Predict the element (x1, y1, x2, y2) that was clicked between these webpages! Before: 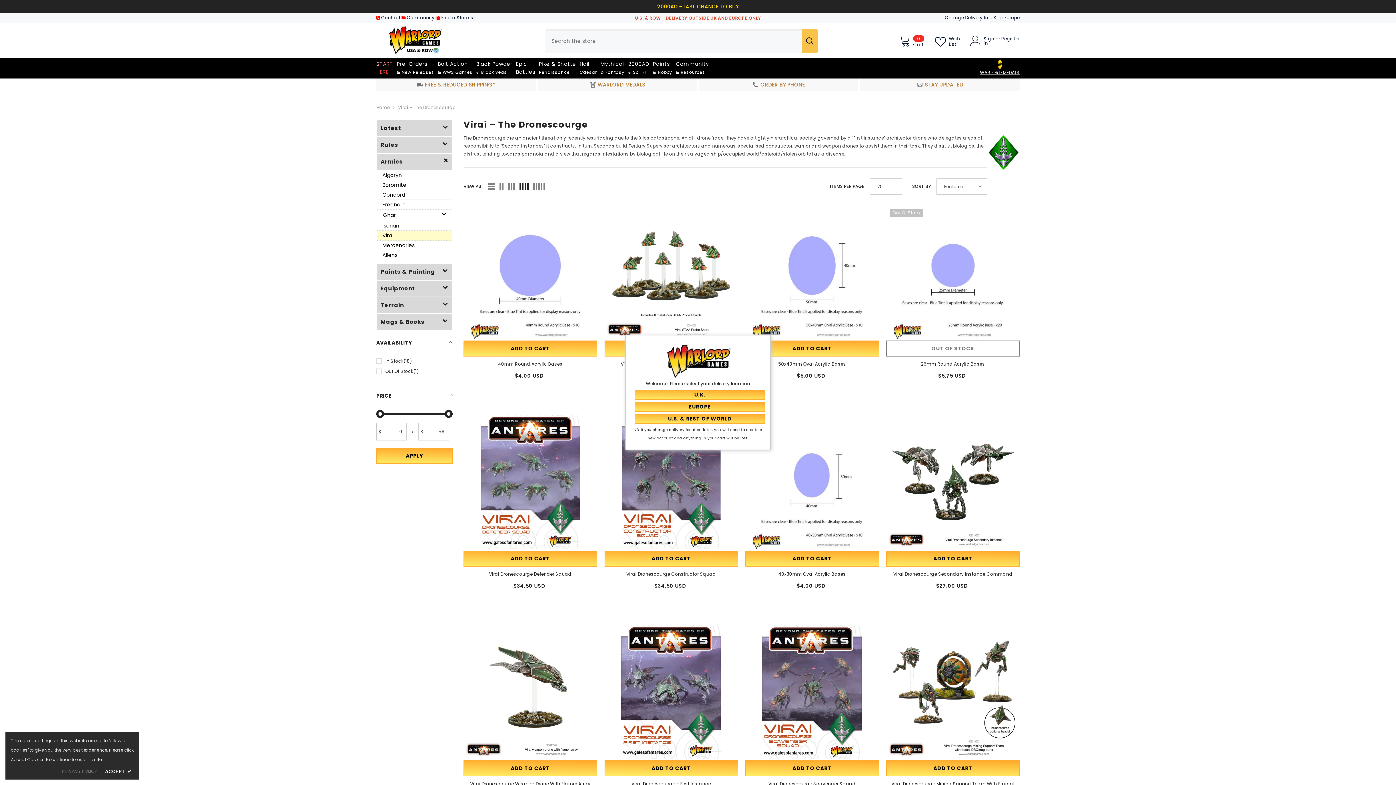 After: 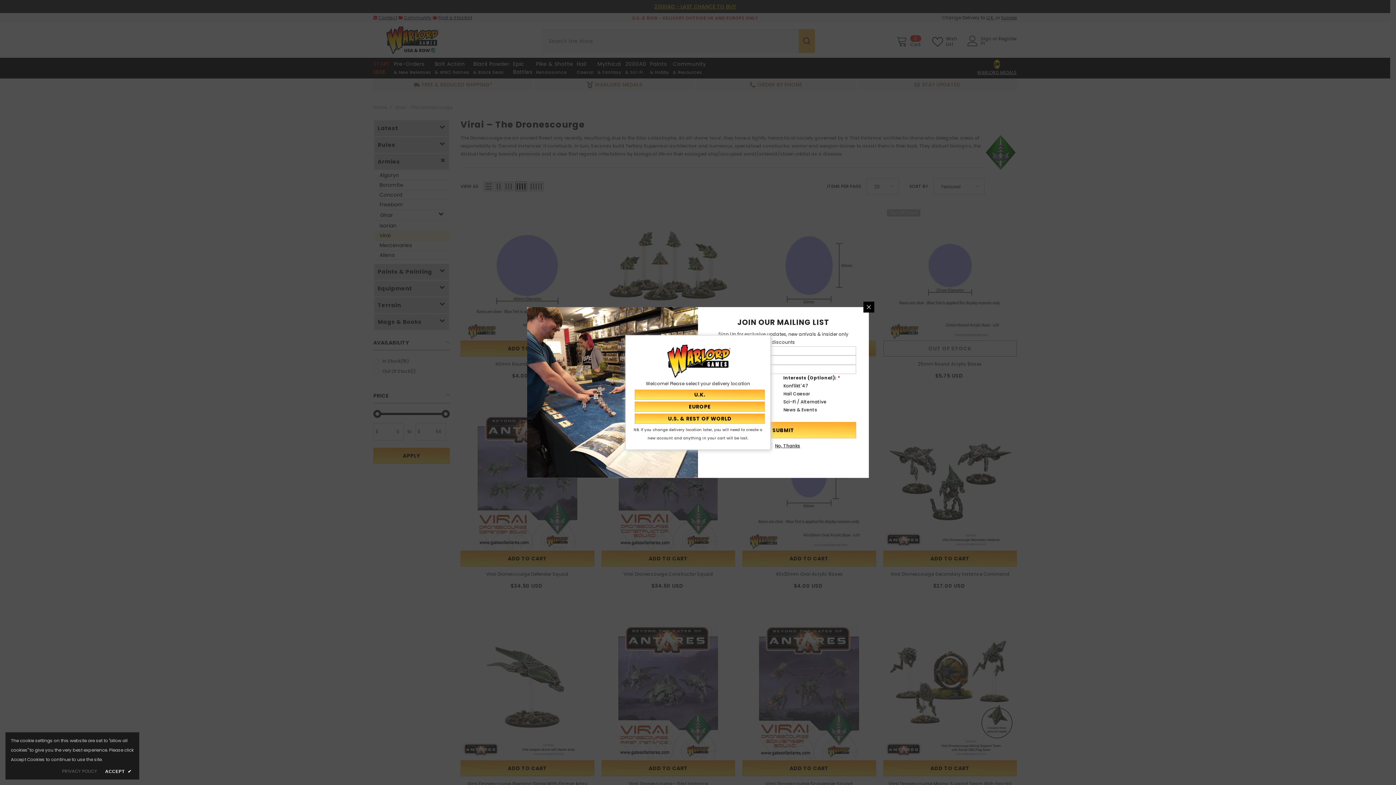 Action: bbox: (745, 340, 879, 356) label: ADD TO CART